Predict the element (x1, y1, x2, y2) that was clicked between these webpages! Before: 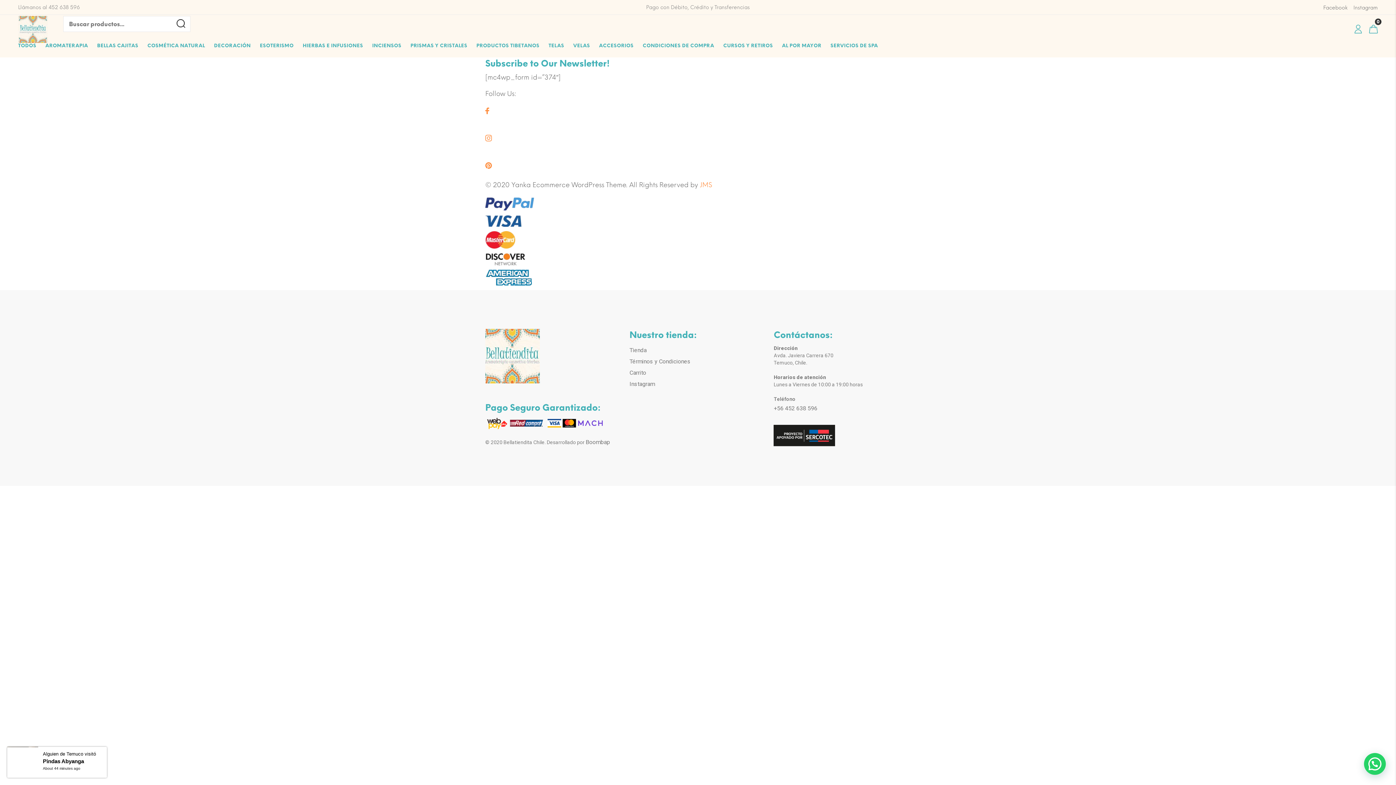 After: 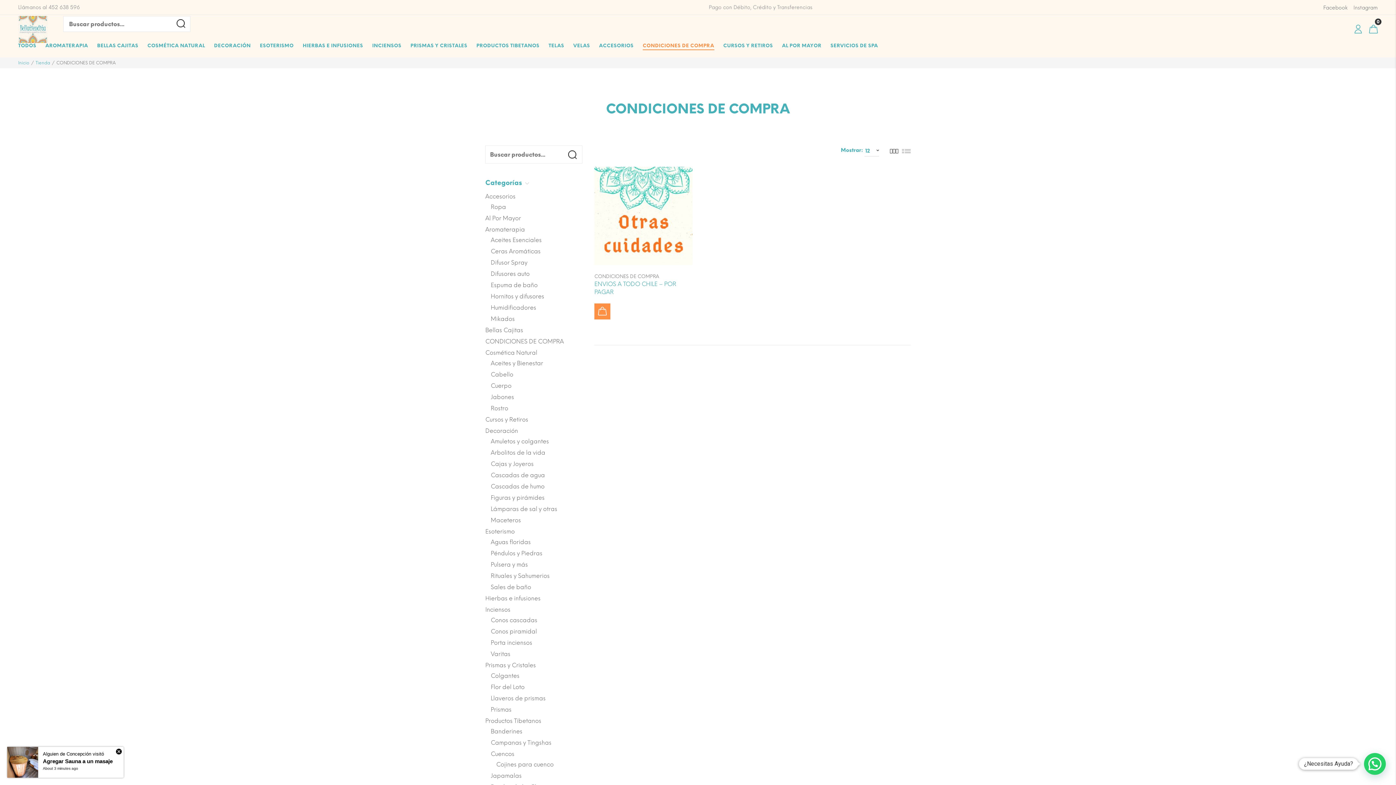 Action: bbox: (642, 34, 714, 57) label: CONDICIONES DE COMPRA